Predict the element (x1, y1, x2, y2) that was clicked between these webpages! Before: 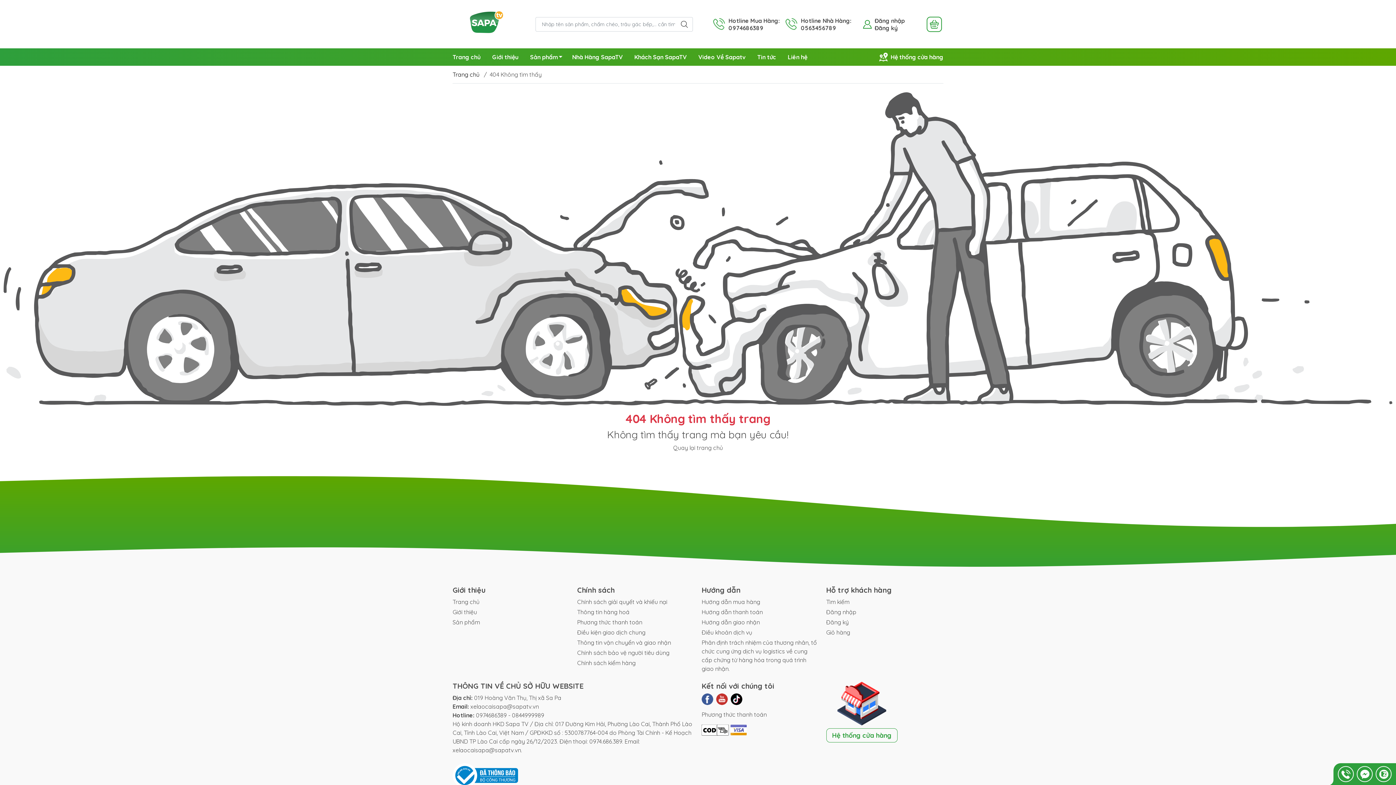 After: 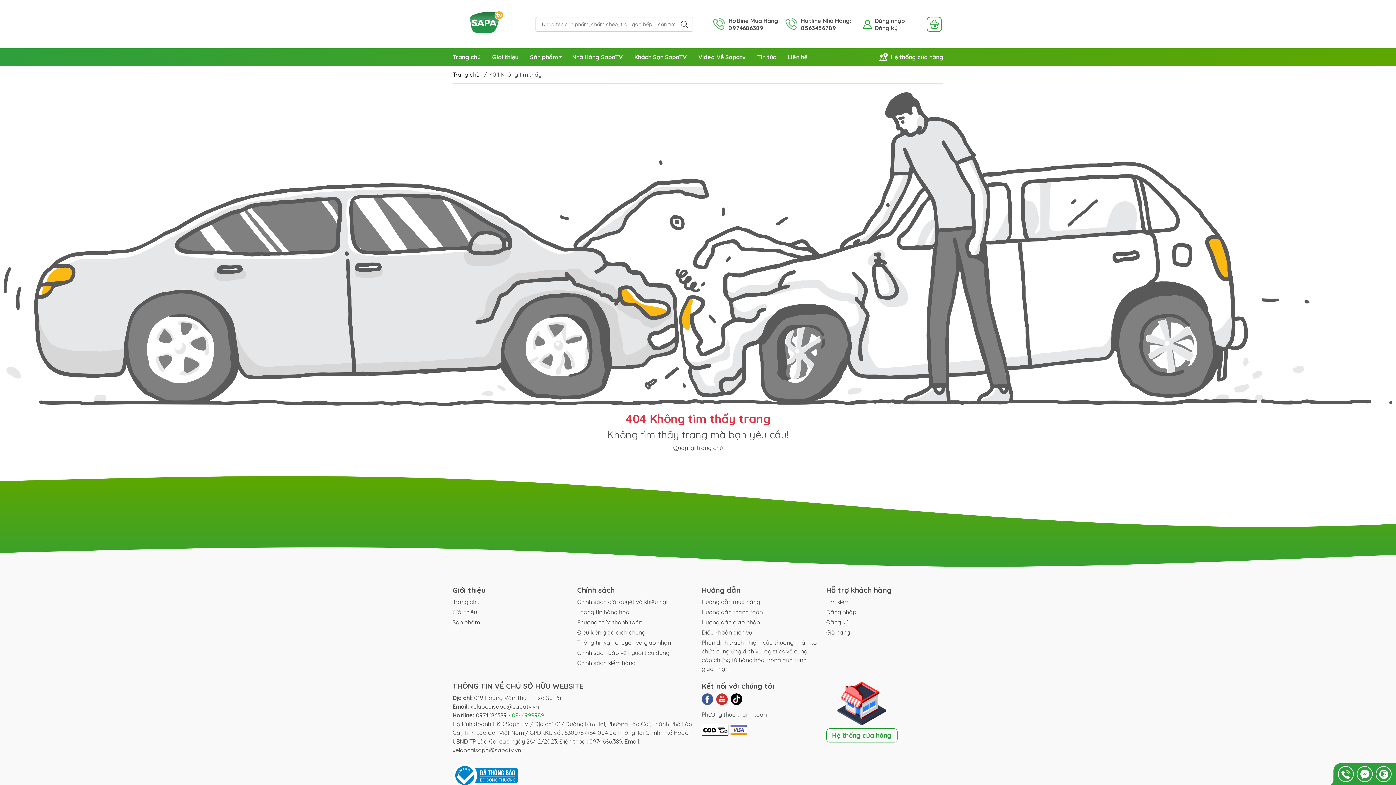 Action: bbox: (512, 712, 544, 719) label: 0844999989